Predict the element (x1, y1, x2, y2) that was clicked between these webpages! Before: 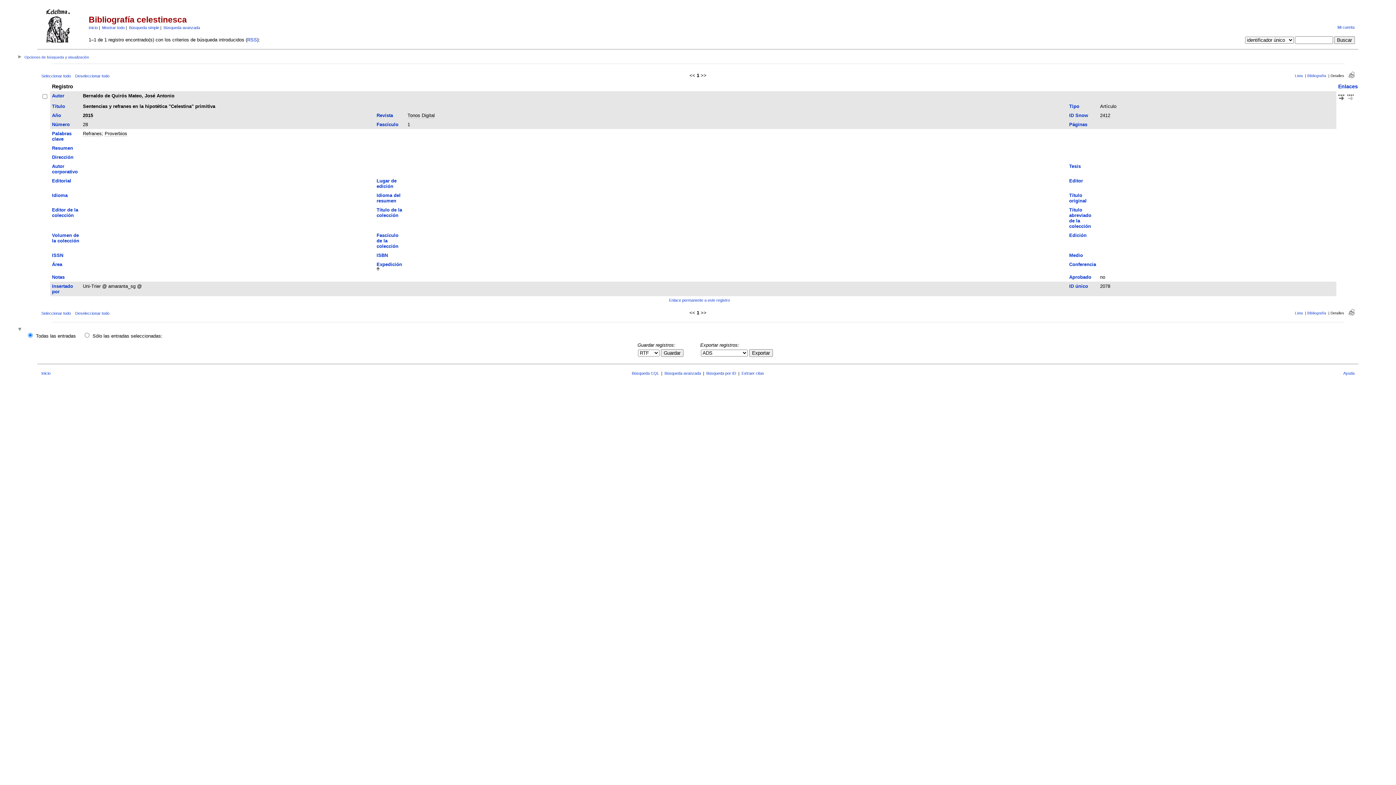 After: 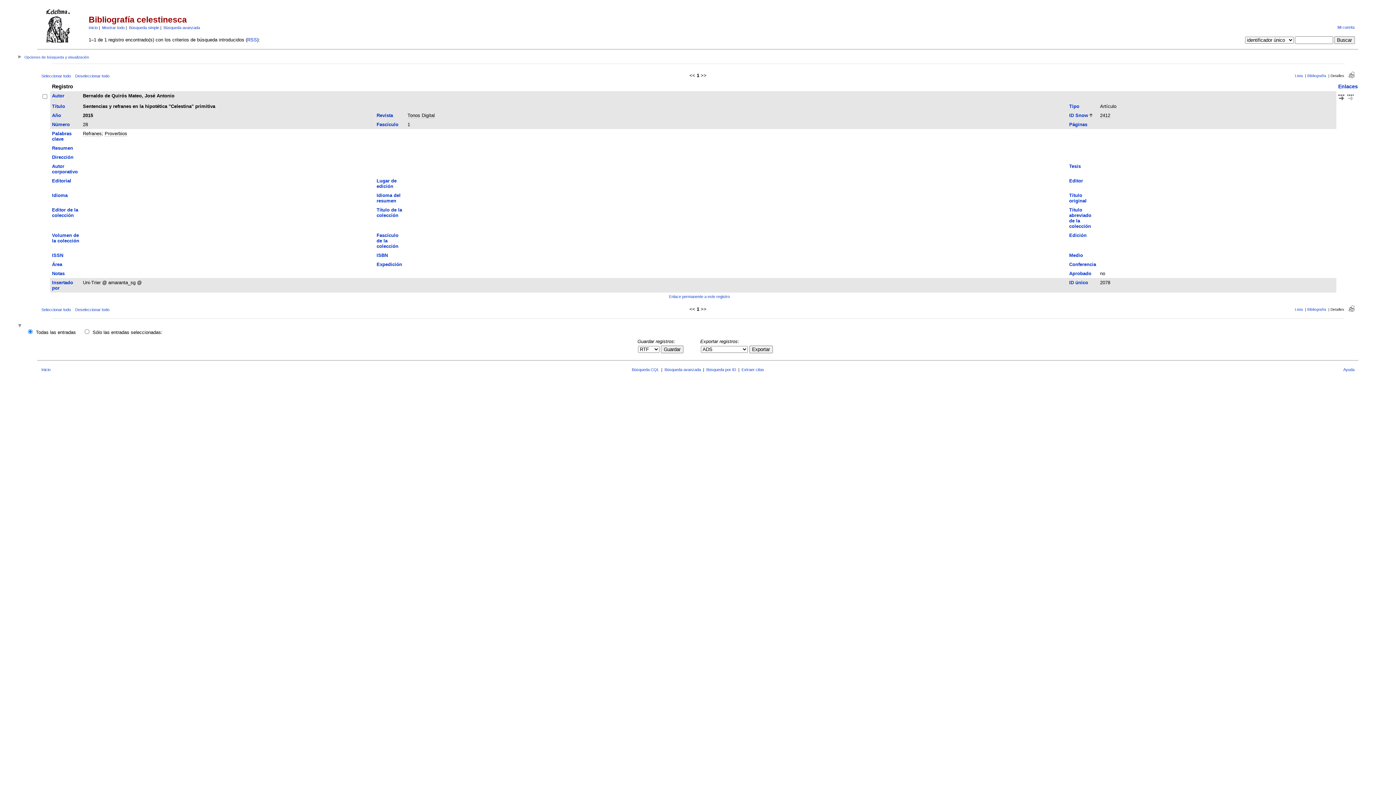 Action: bbox: (1069, 112, 1088, 118) label: ID Snow